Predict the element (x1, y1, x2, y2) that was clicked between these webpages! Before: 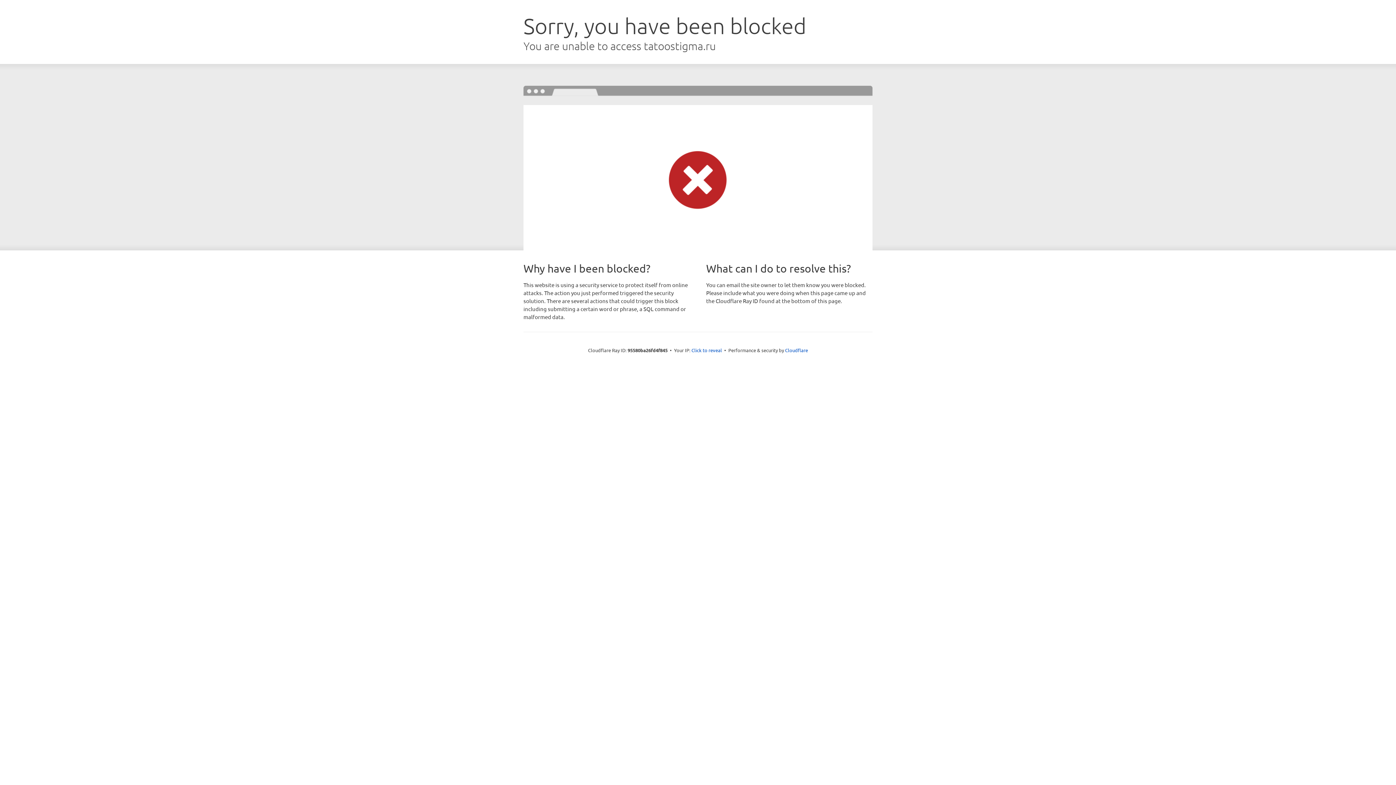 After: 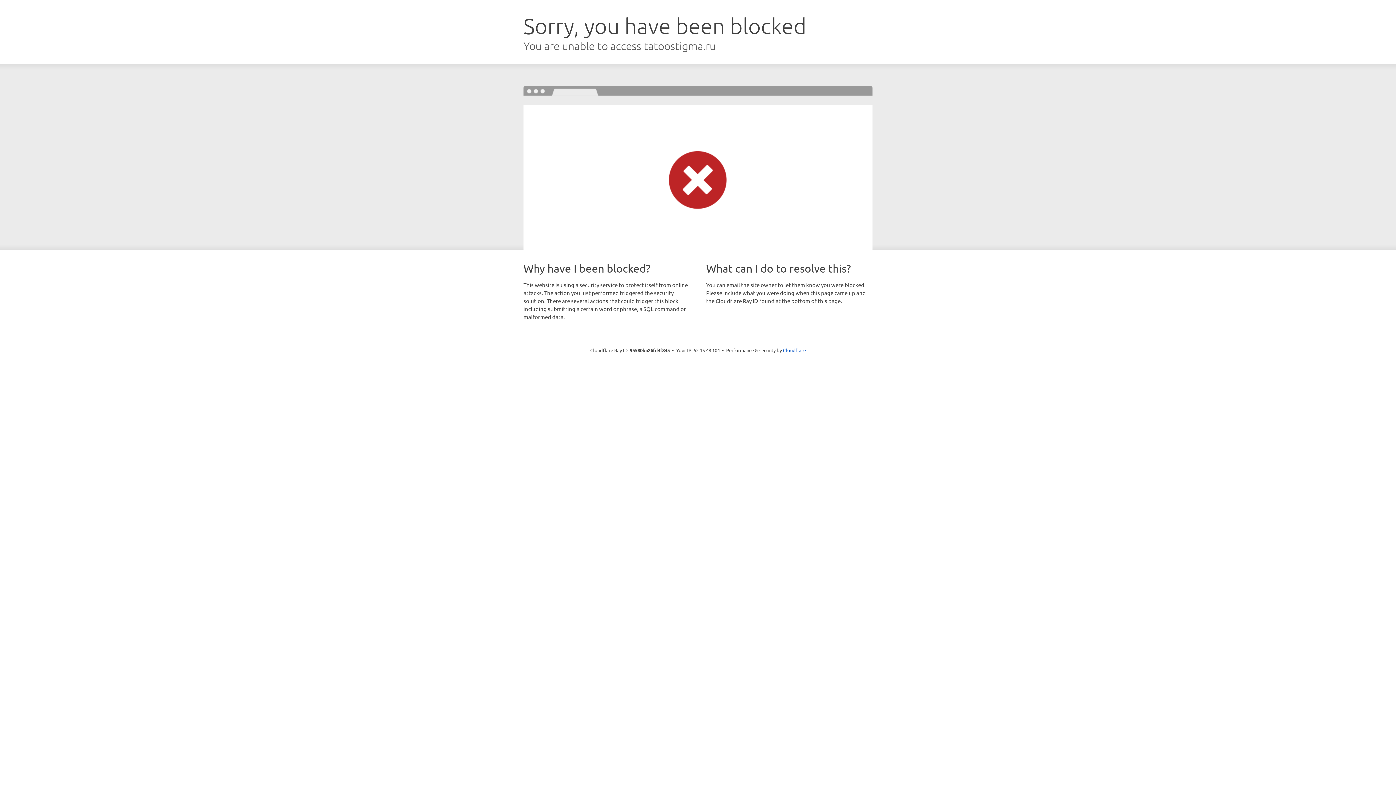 Action: bbox: (691, 346, 722, 353) label: Click to reveal